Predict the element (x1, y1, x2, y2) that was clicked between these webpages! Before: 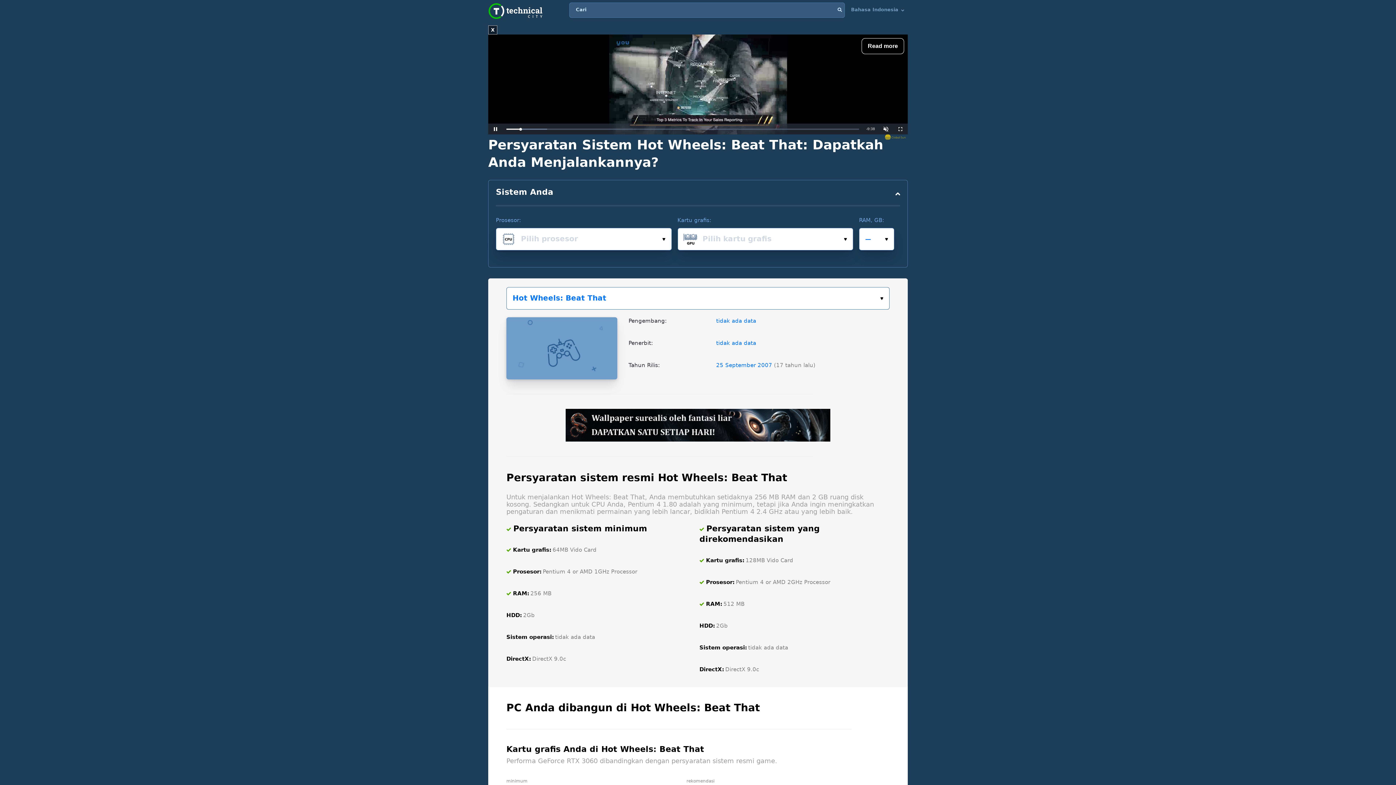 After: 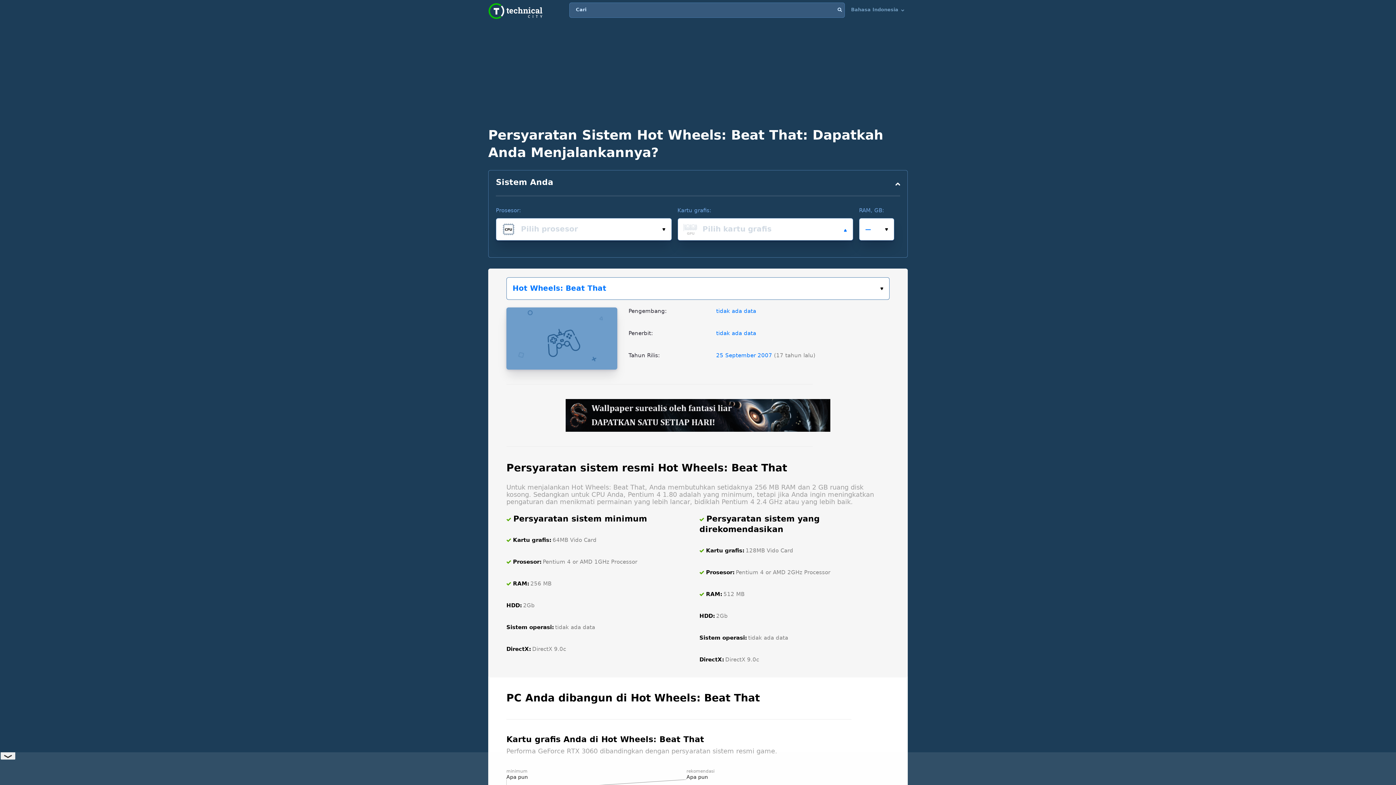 Action: bbox: (678, 228, 853, 250)